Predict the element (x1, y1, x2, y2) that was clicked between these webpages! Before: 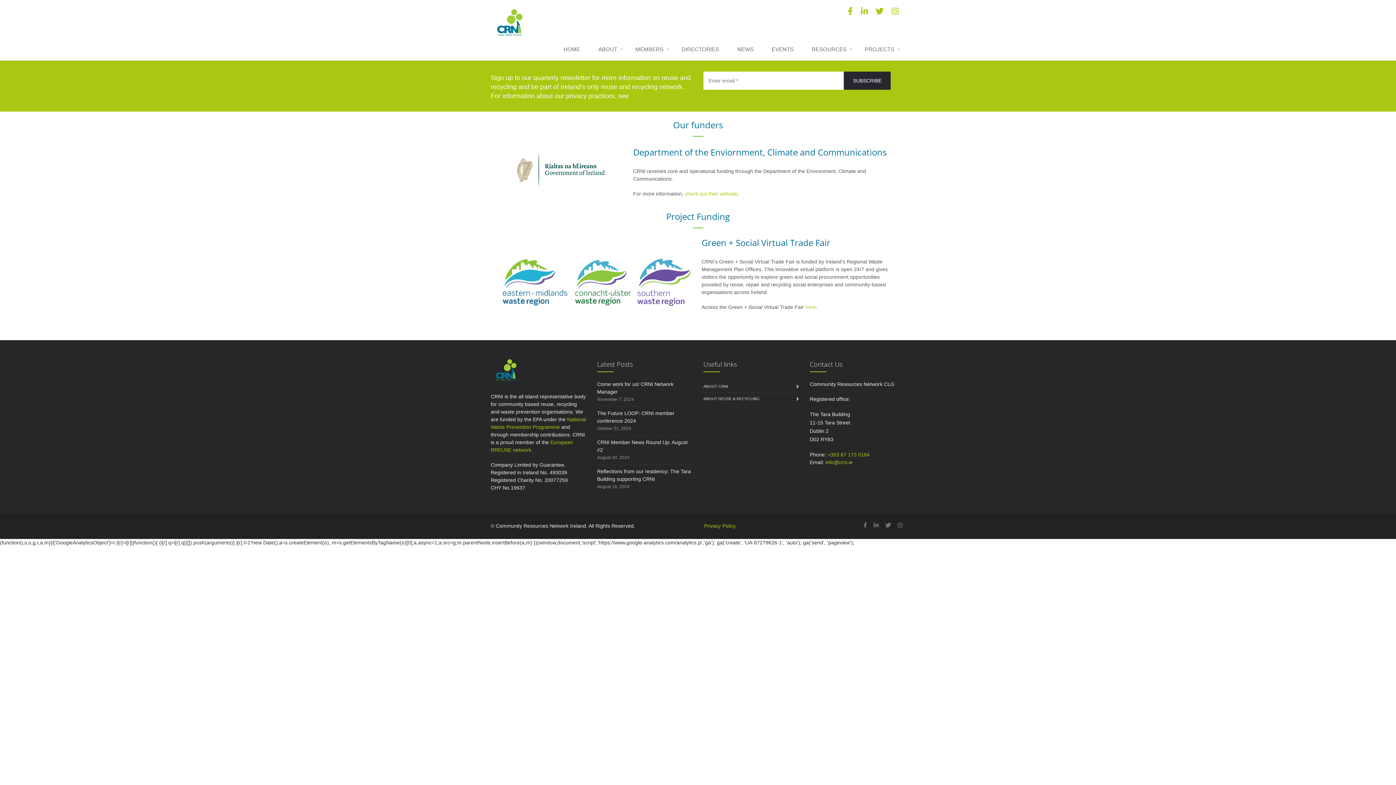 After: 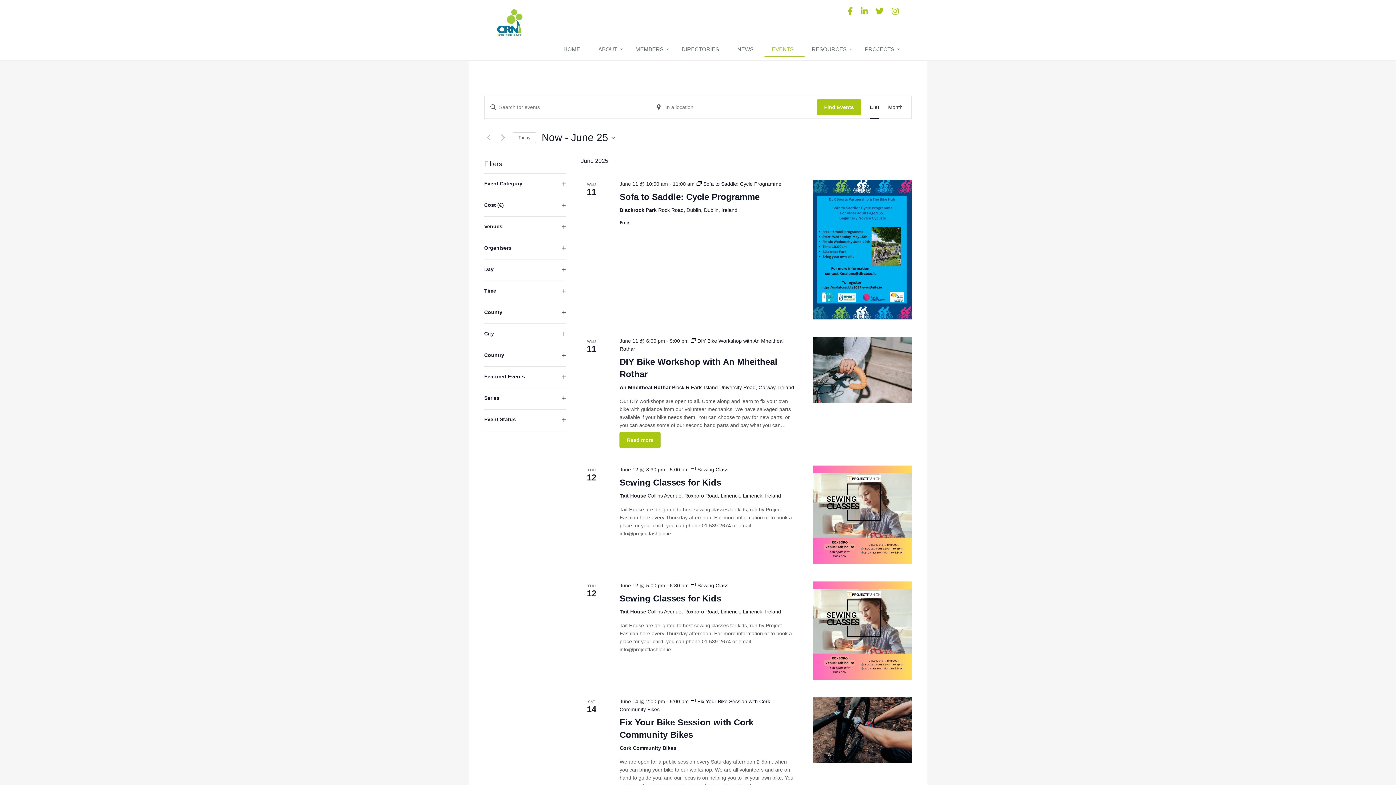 Action: label: EVENTS bbox: (764, 42, 804, 57)